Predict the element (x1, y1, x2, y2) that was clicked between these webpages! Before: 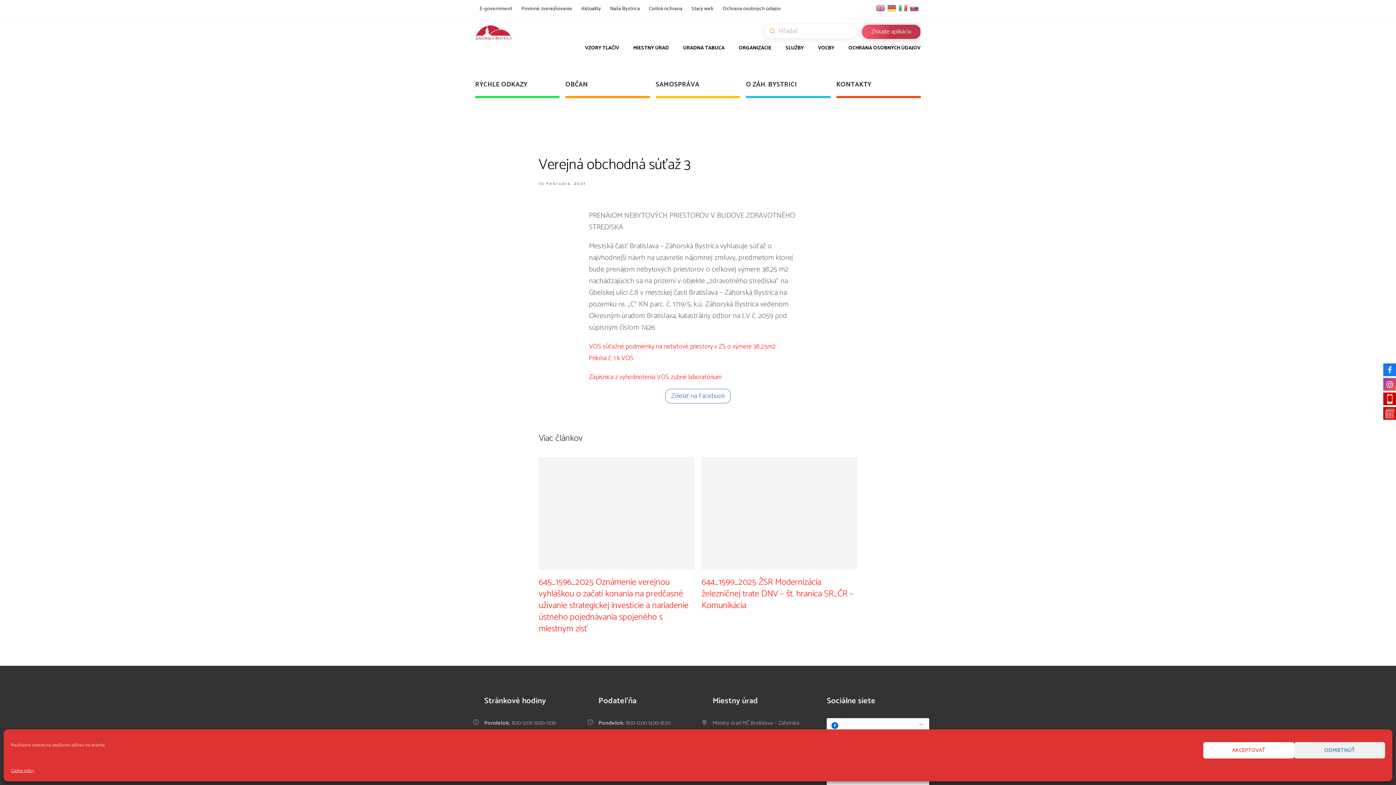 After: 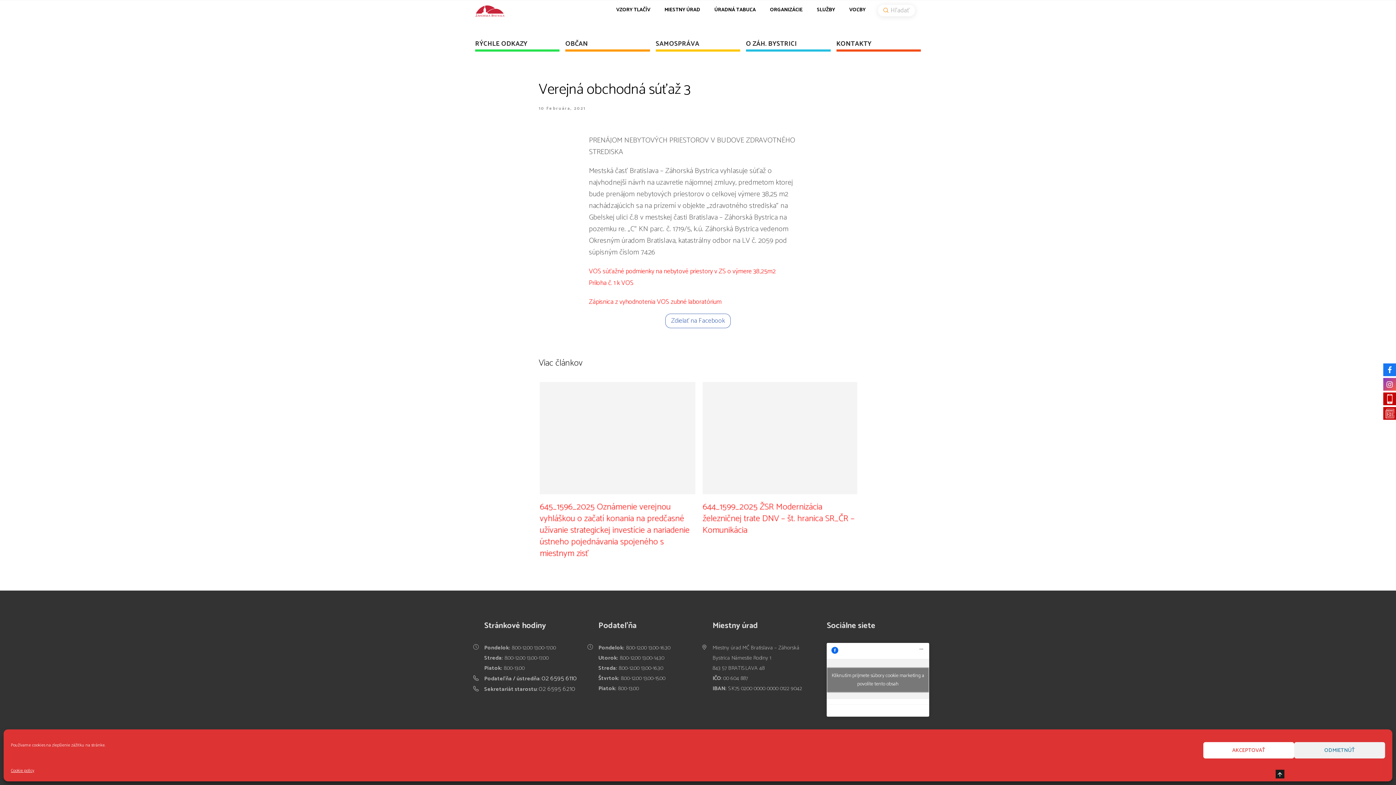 Action: label: 02 6595 6110 bbox: (541, 702, 577, 713)